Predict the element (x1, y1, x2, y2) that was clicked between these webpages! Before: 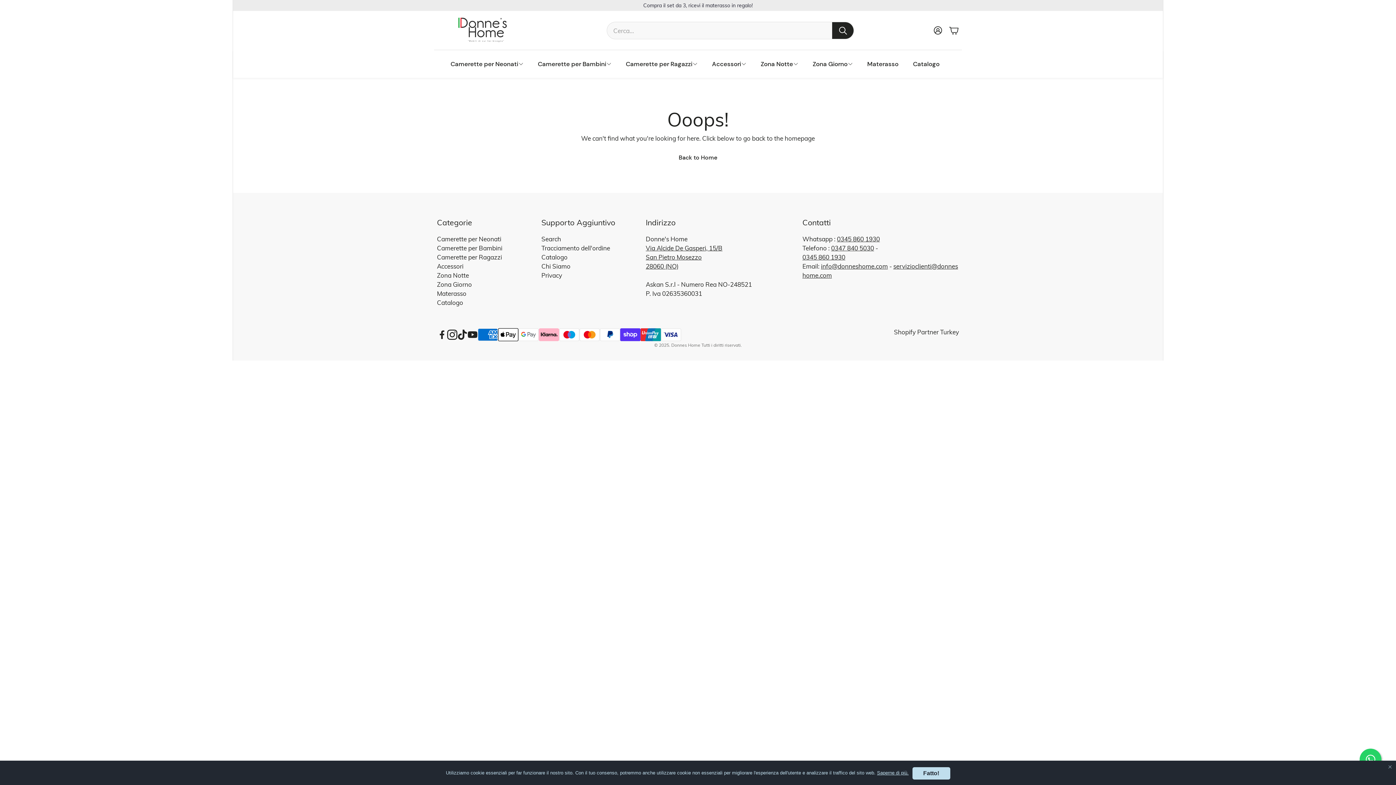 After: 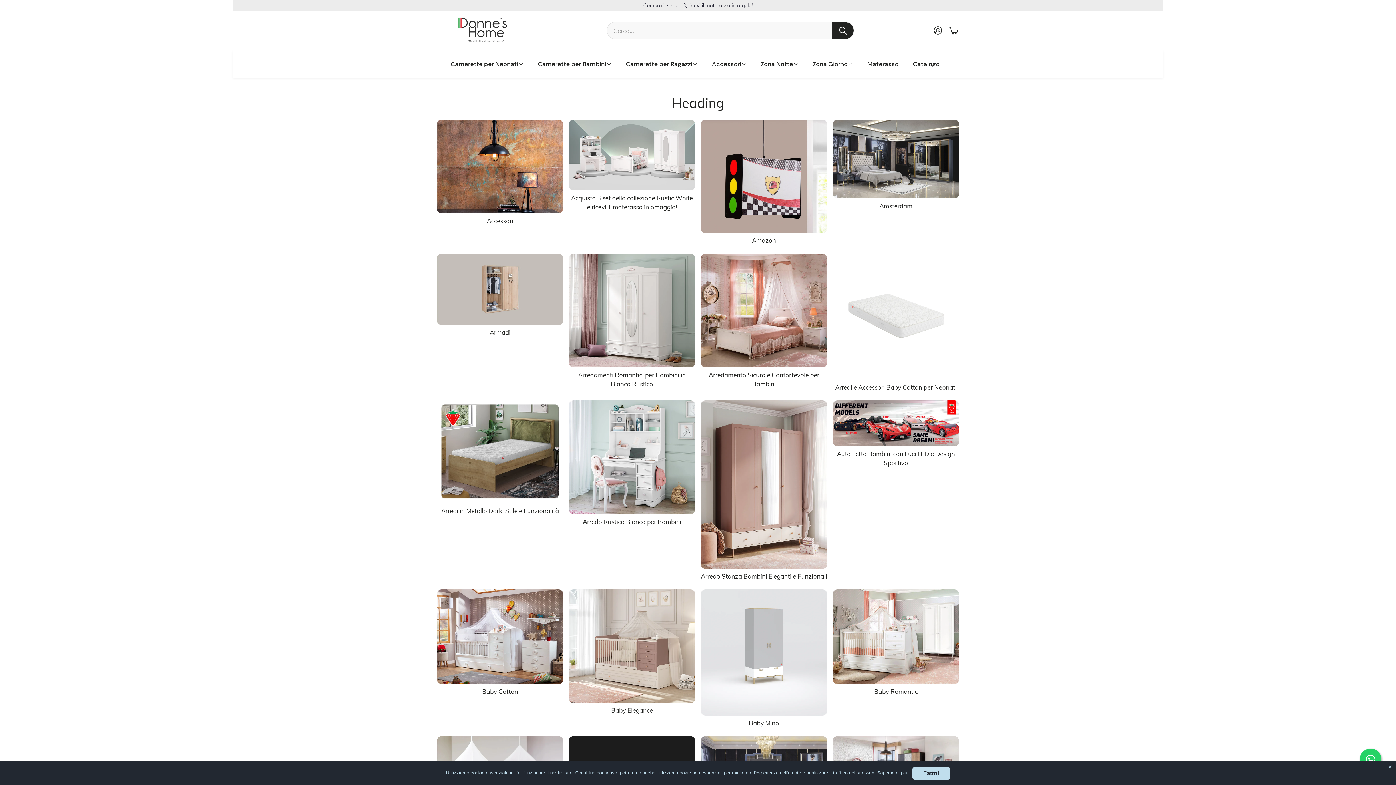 Action: label: Back to Home bbox: (670, 148, 726, 166)